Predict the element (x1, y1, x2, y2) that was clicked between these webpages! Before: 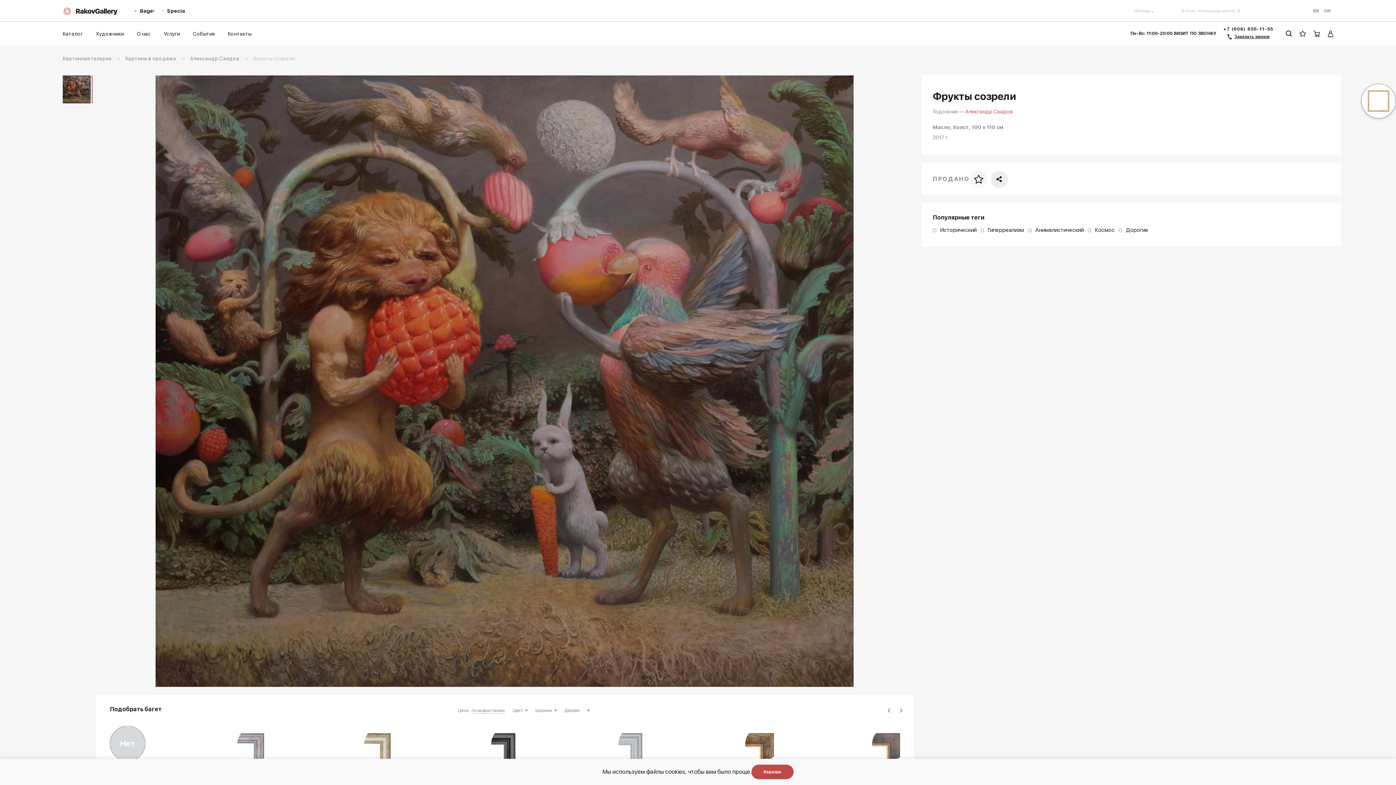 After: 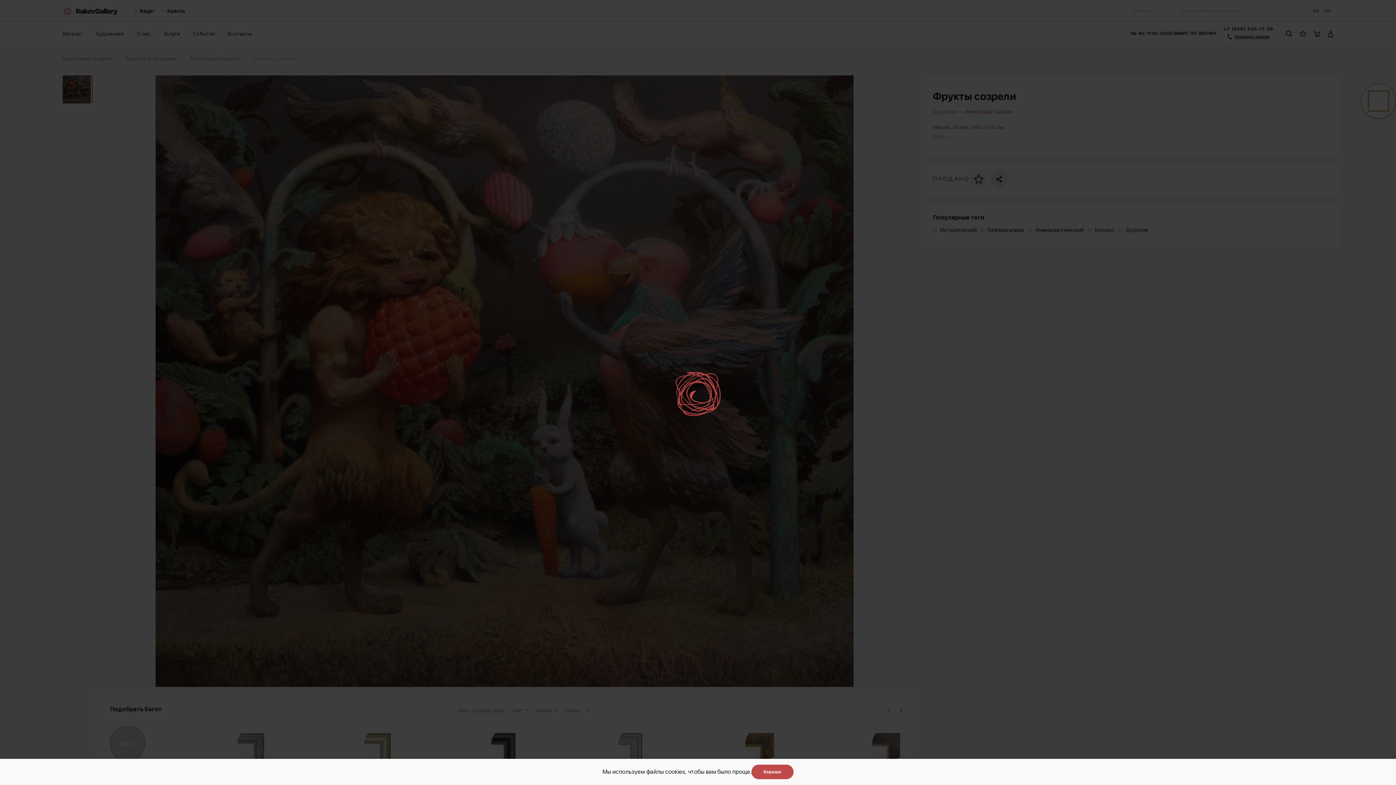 Action: bbox: (1220, 33, 1277, 44) label: Заказать звонок